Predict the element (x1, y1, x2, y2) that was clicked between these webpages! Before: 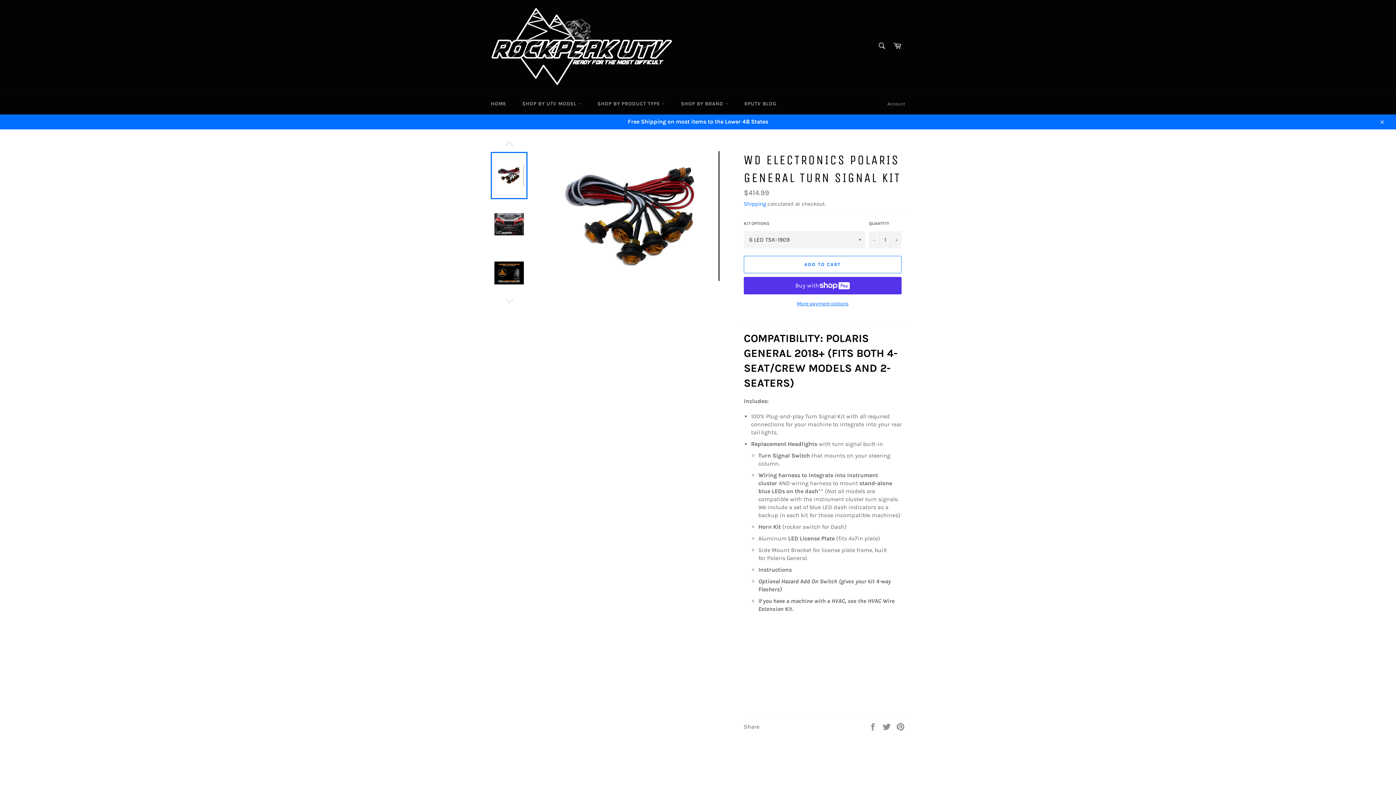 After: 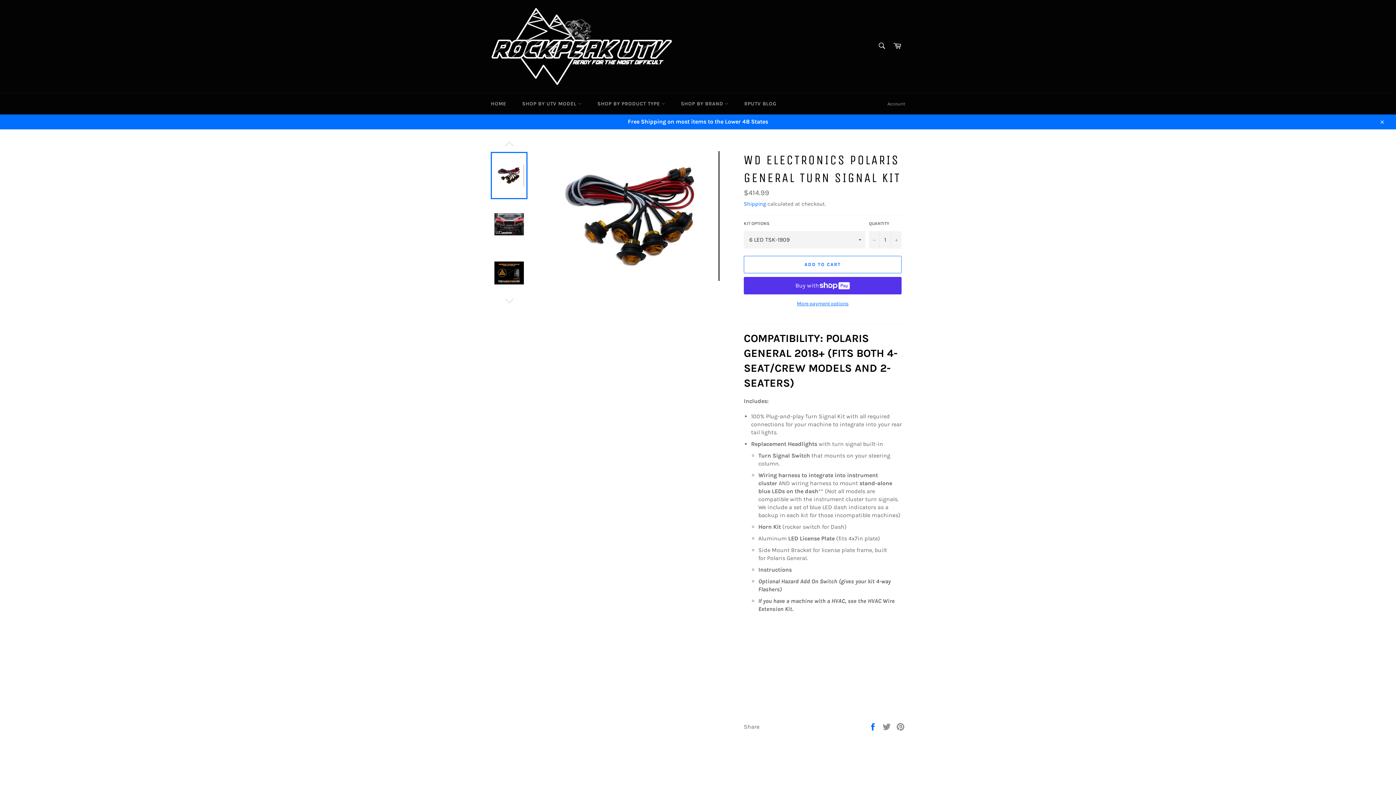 Action: label:  
Share on Facebook bbox: (868, 723, 878, 730)